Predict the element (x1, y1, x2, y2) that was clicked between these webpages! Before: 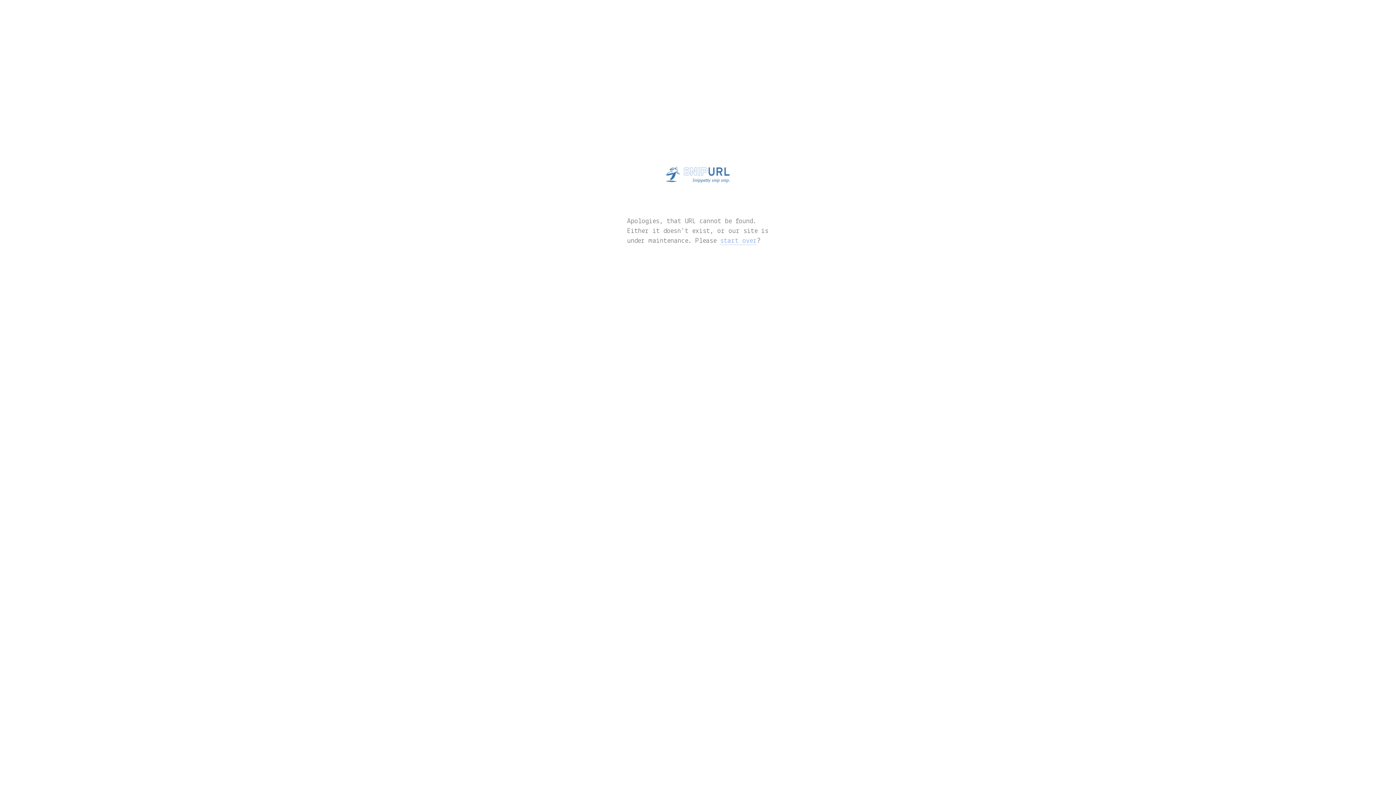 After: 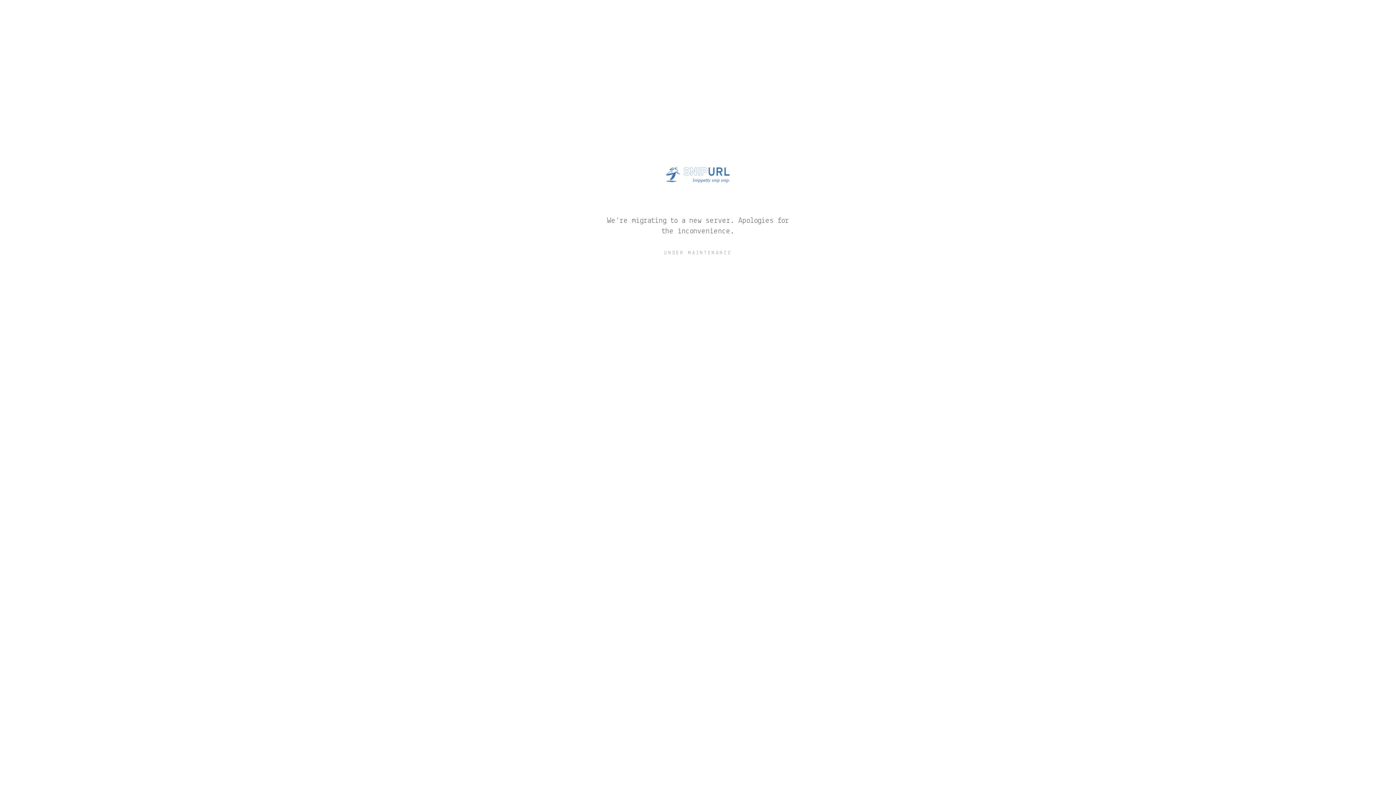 Action: bbox: (720, 237, 757, 245) label: start over